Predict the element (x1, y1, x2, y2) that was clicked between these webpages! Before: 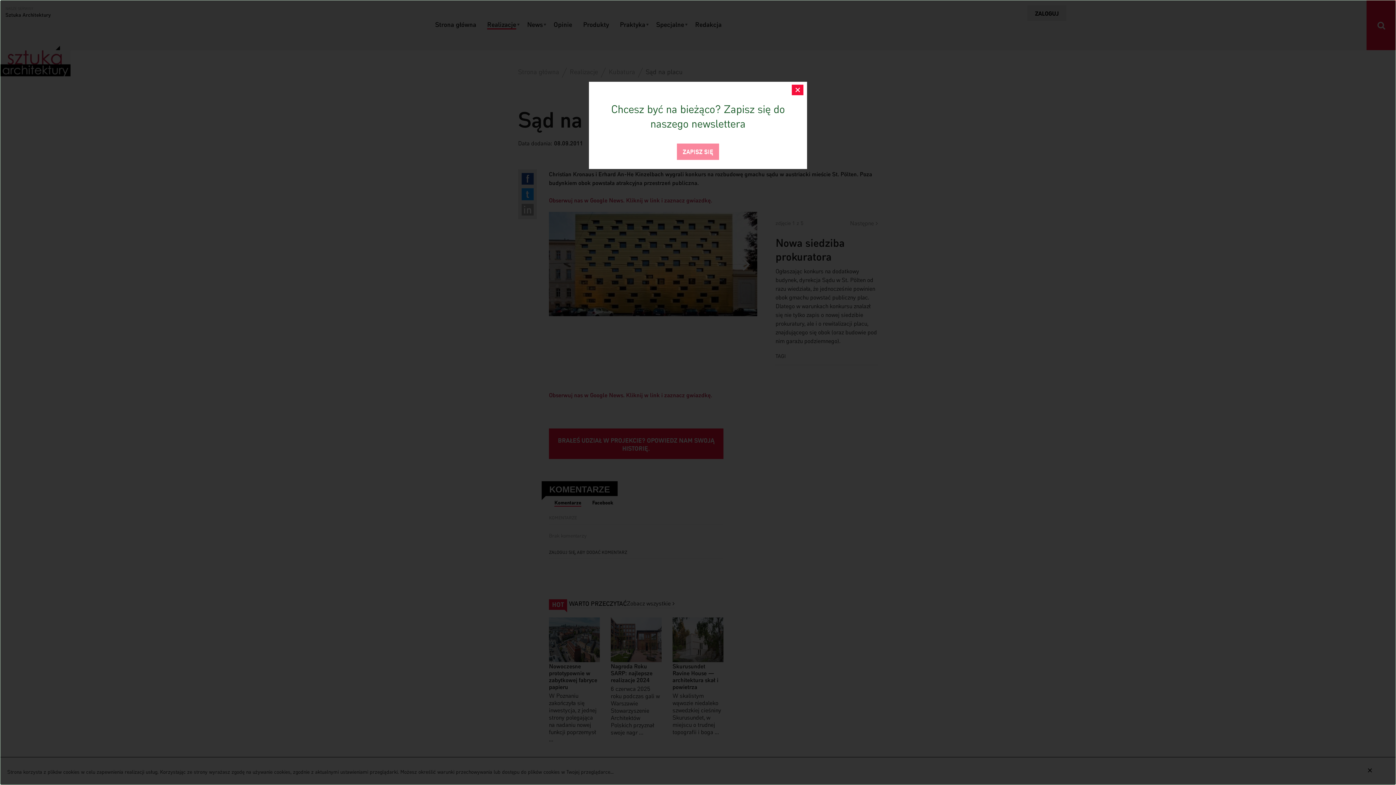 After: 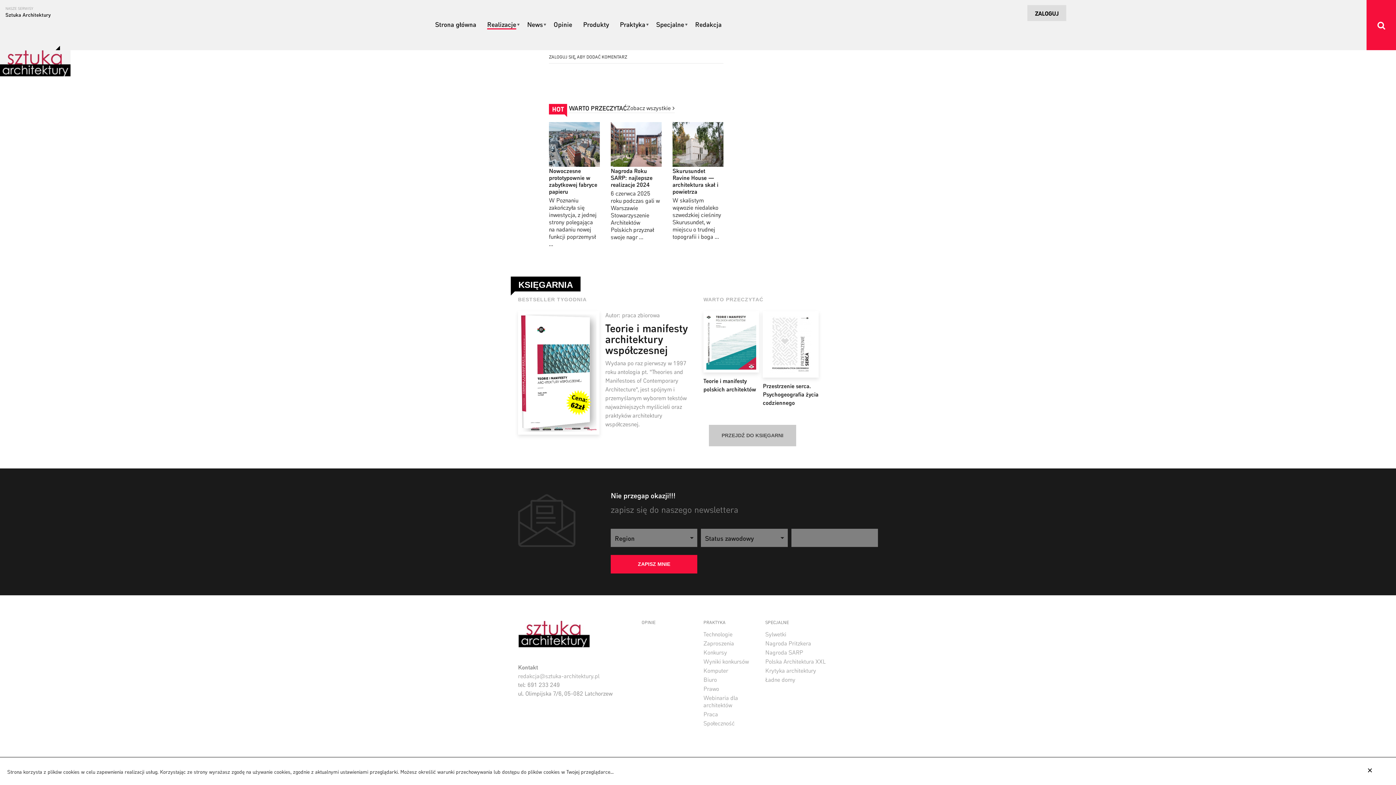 Action: label: ZAPISZ SIĘ bbox: (677, 143, 719, 160)